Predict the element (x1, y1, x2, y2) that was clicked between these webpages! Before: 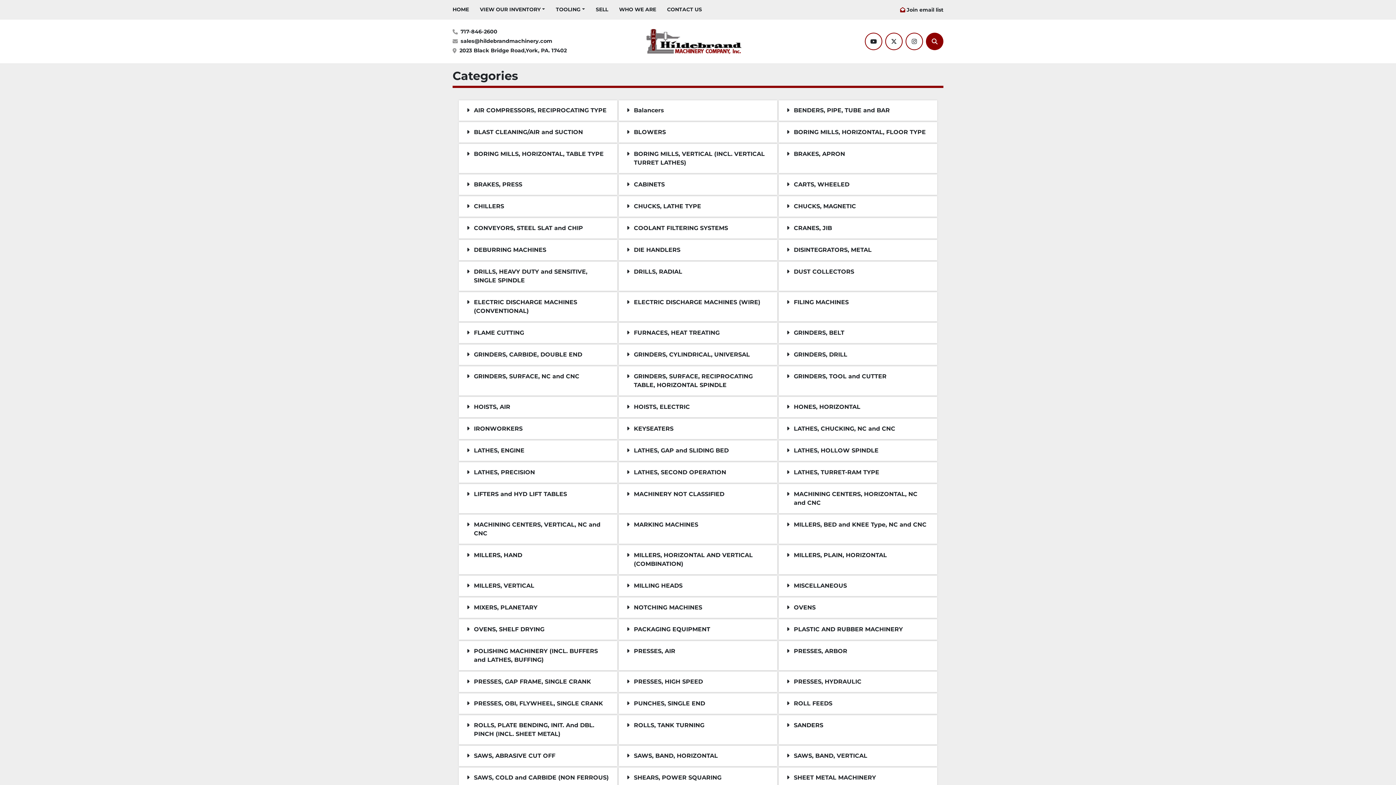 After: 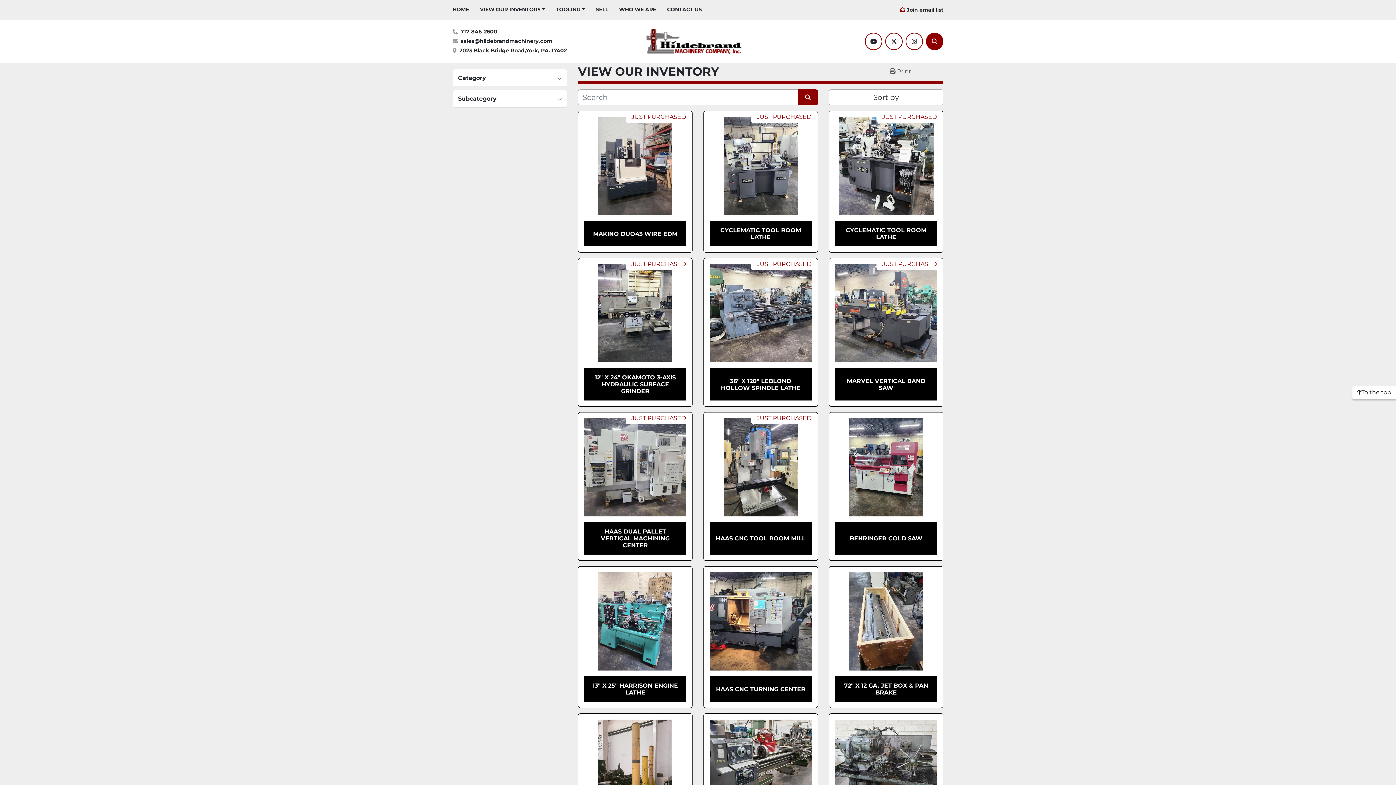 Action: label: VIEW OUR INVENTORY bbox: (480, 5, 545, 13)